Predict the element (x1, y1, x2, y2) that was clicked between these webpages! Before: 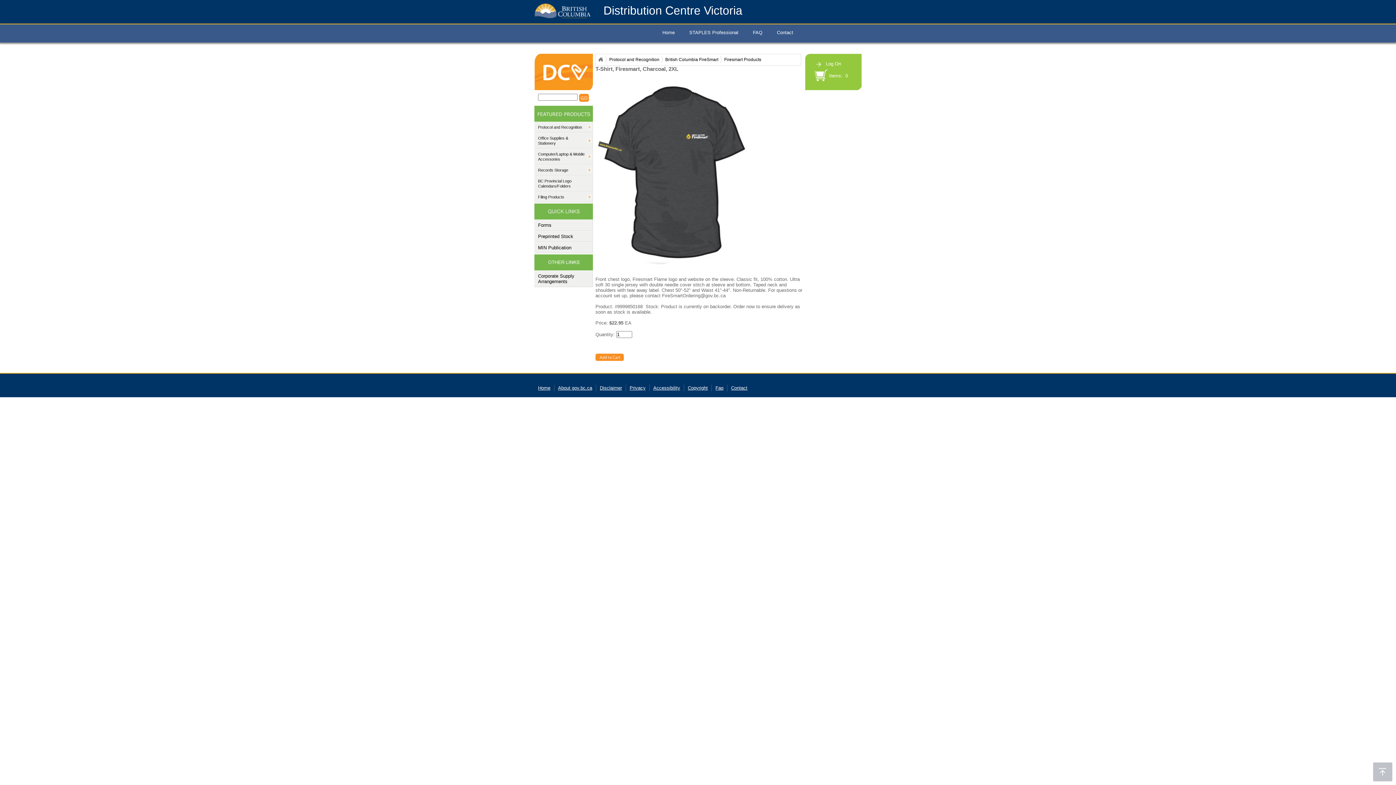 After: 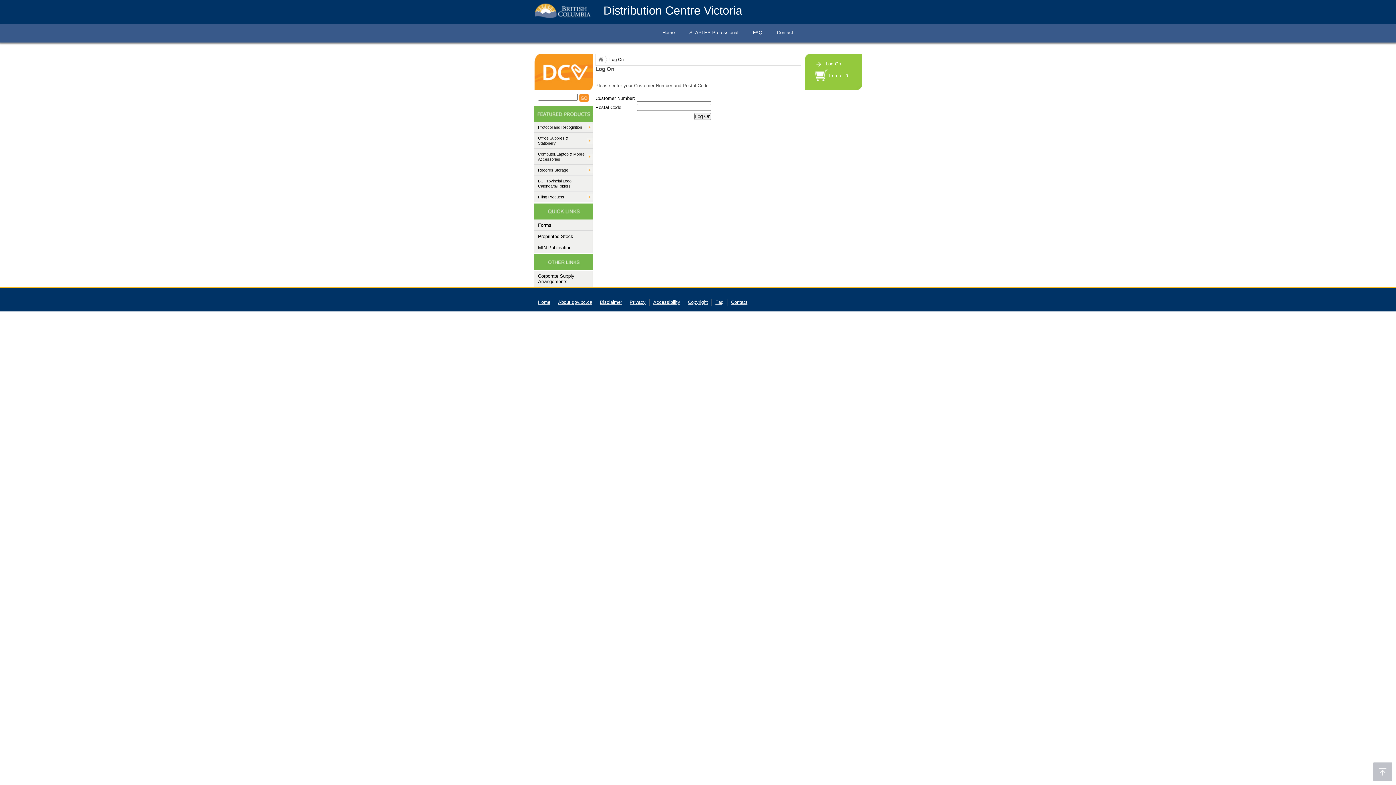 Action: bbox: (826, 61, 841, 66) label: Log On